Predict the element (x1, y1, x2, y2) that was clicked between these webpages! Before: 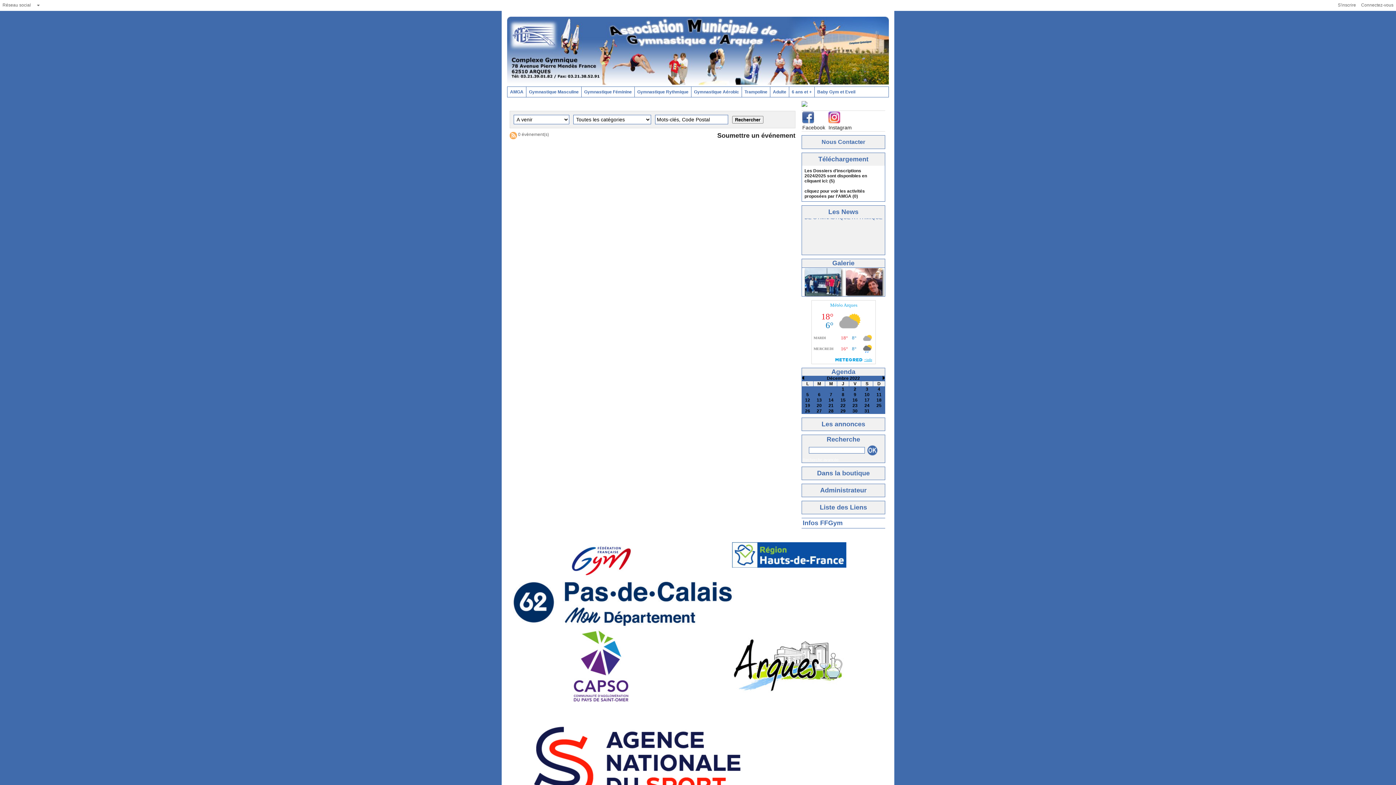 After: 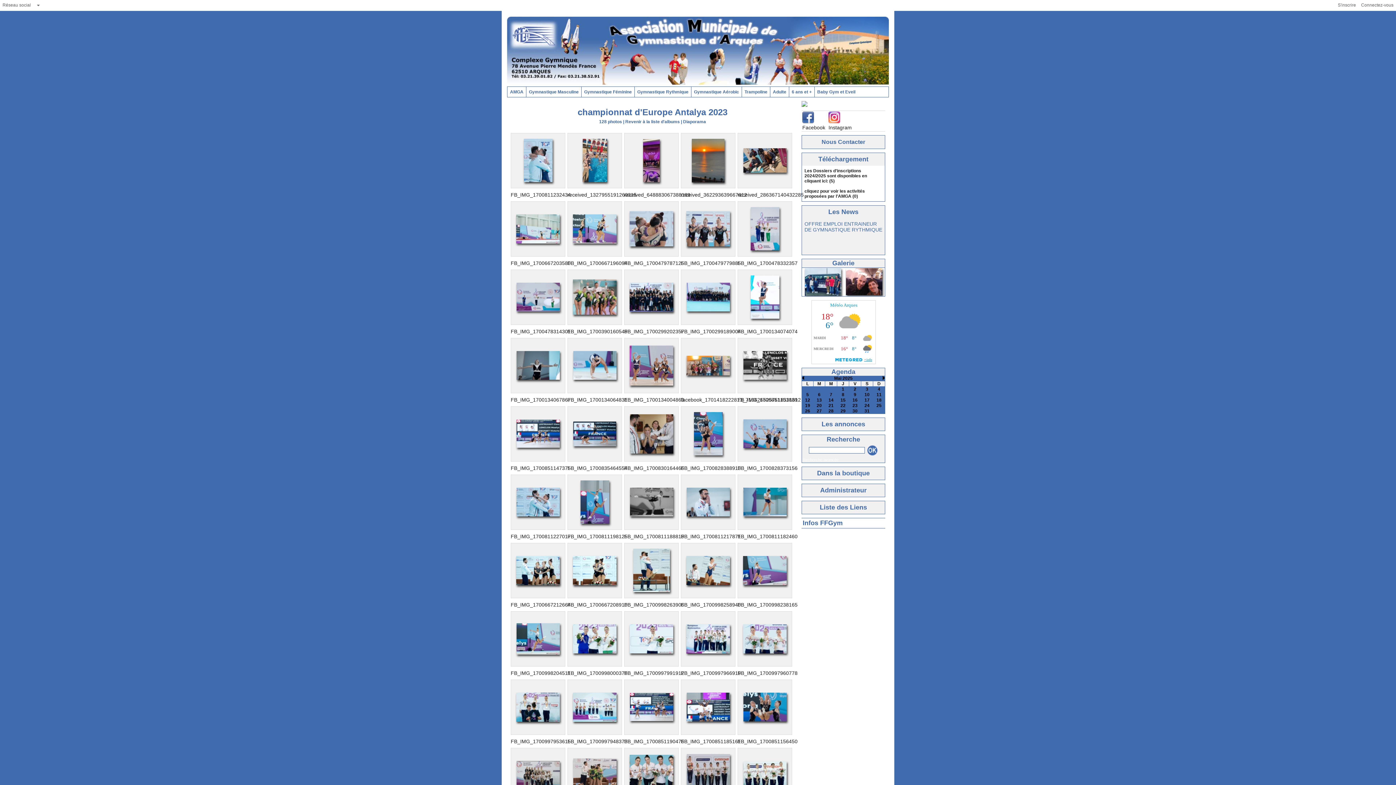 Action: bbox: (846, 268, 882, 272)